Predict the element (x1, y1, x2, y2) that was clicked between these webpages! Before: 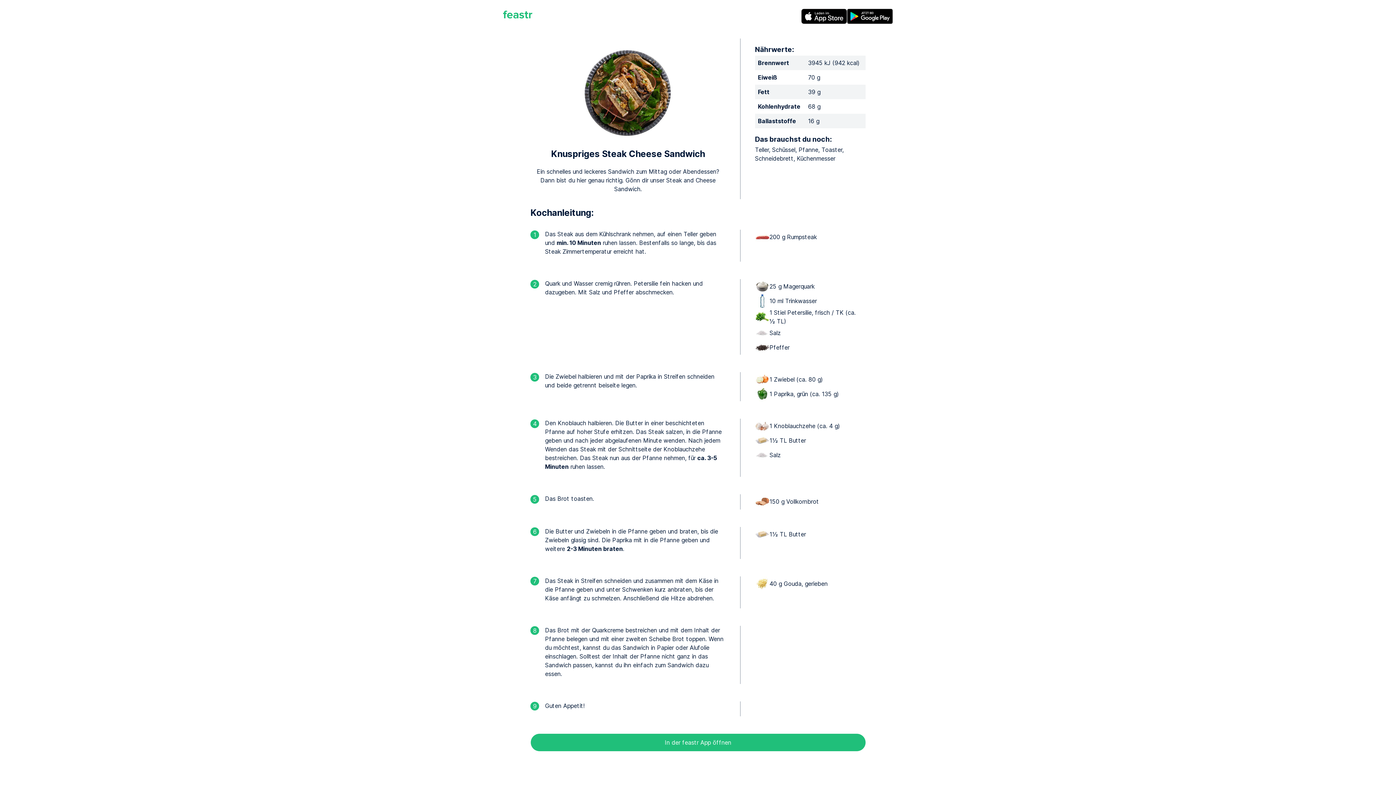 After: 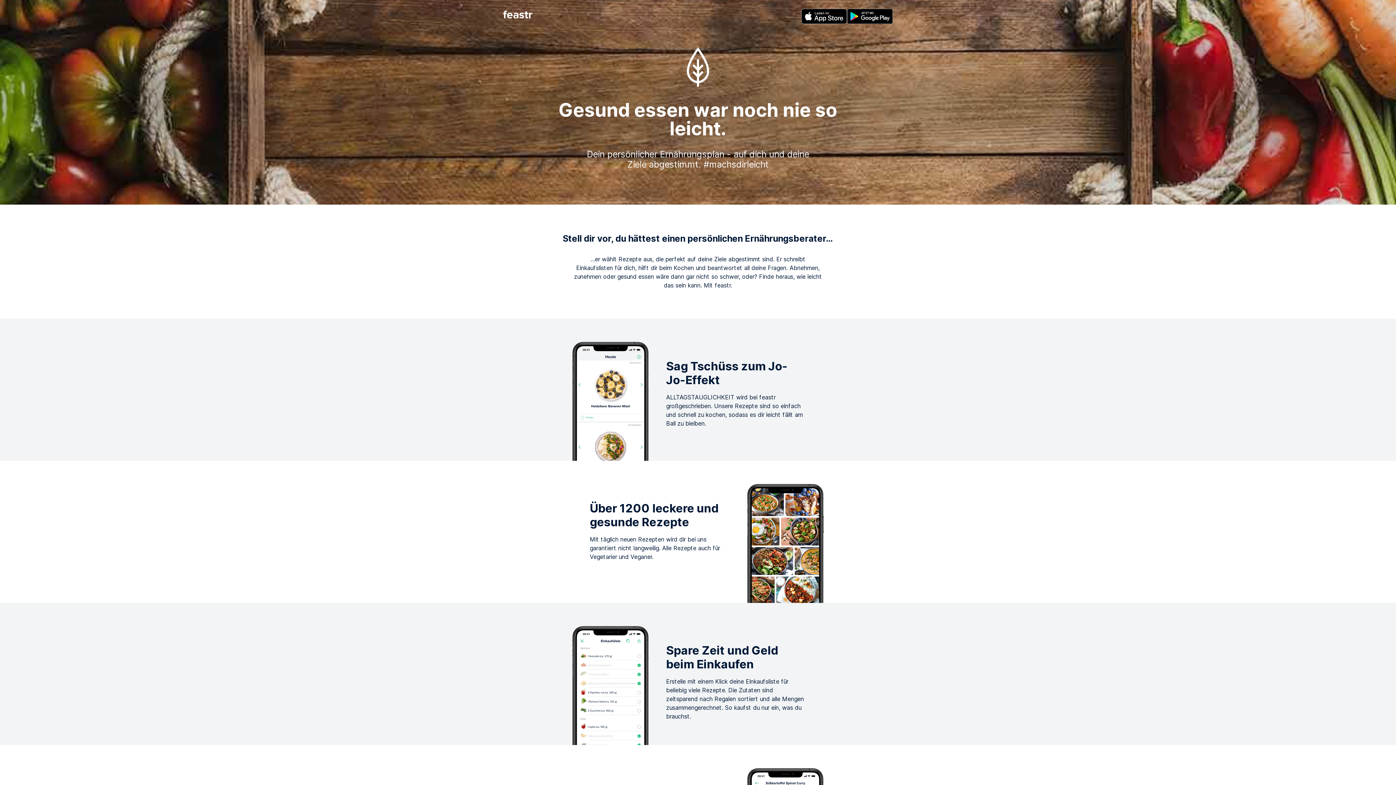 Action: bbox: (503, 8, 532, 24) label: feastr